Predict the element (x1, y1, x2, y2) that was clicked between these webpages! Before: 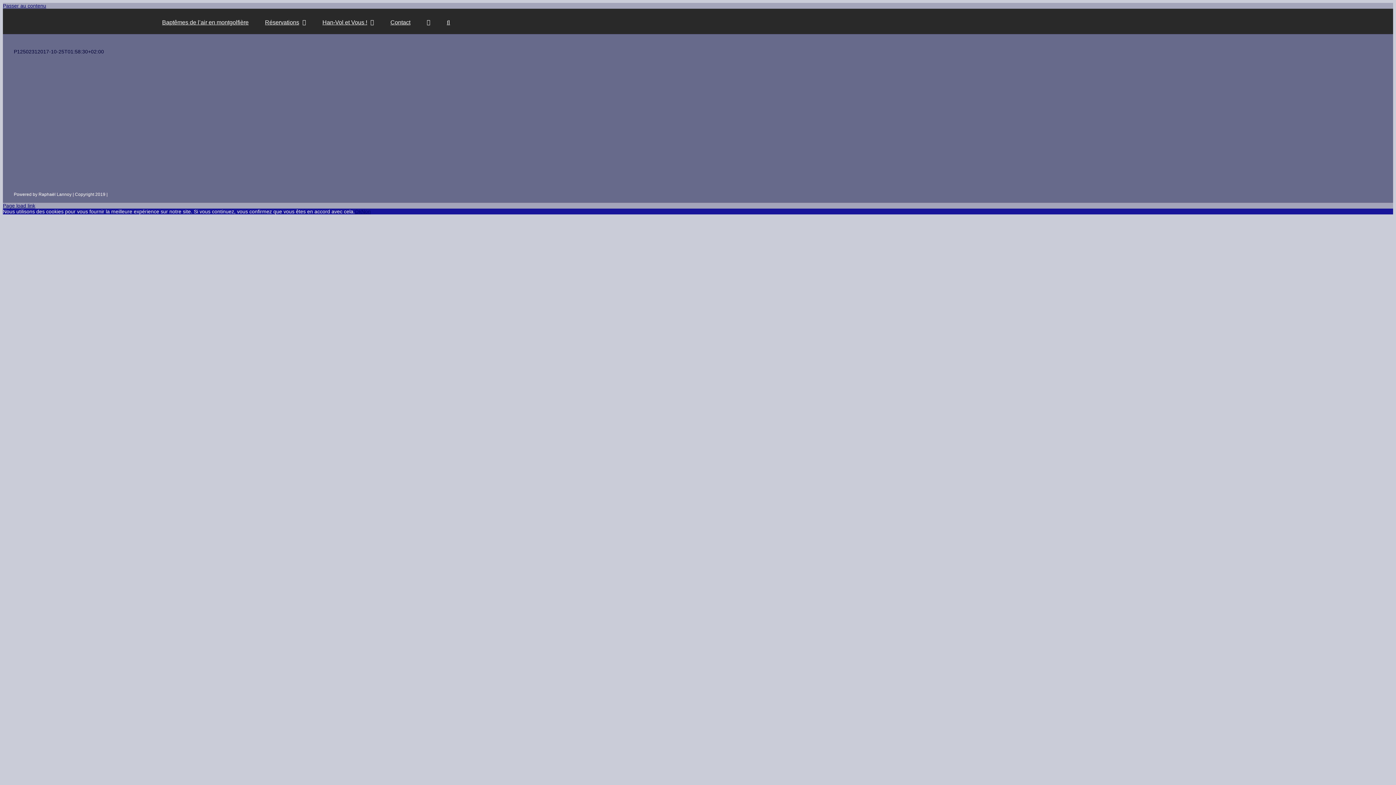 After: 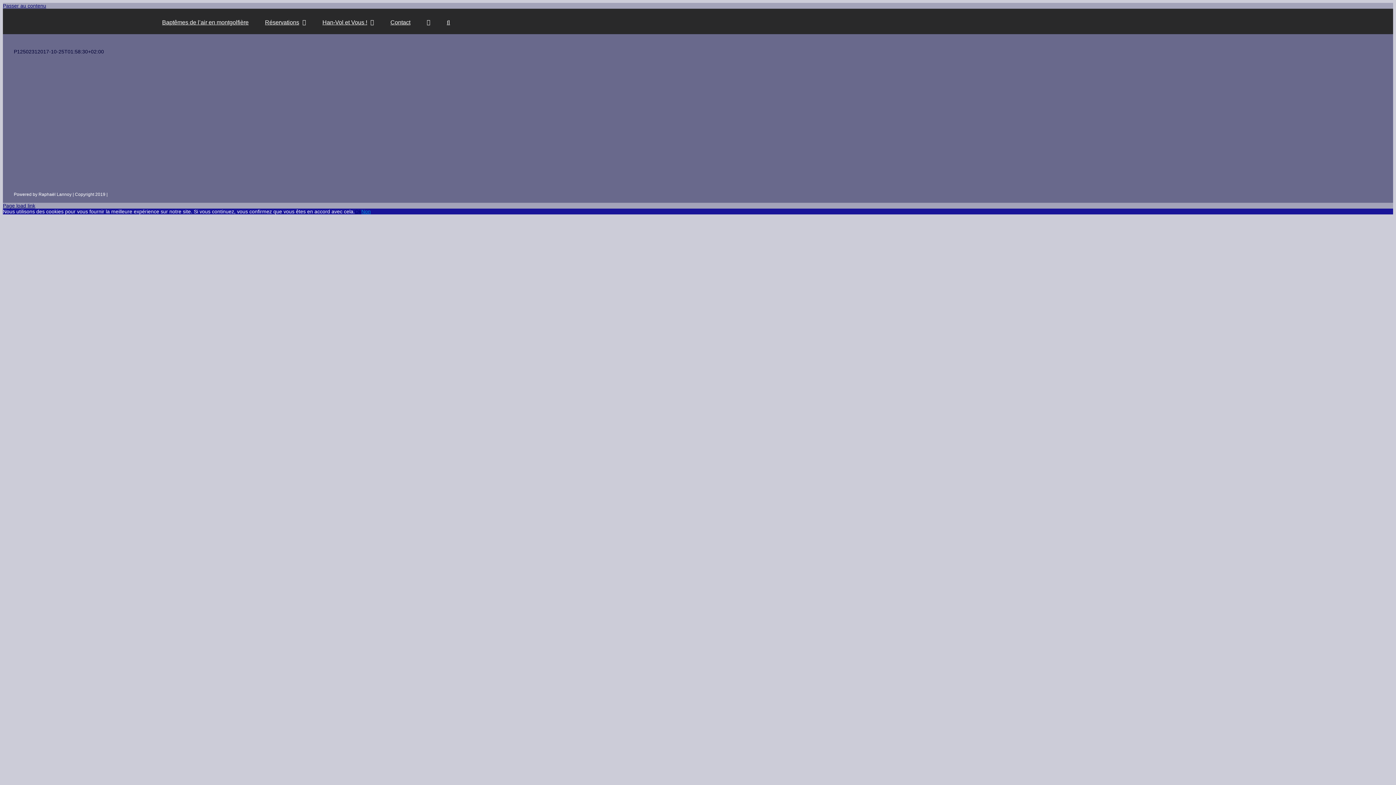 Action: bbox: (361, 208, 370, 214) label: Non